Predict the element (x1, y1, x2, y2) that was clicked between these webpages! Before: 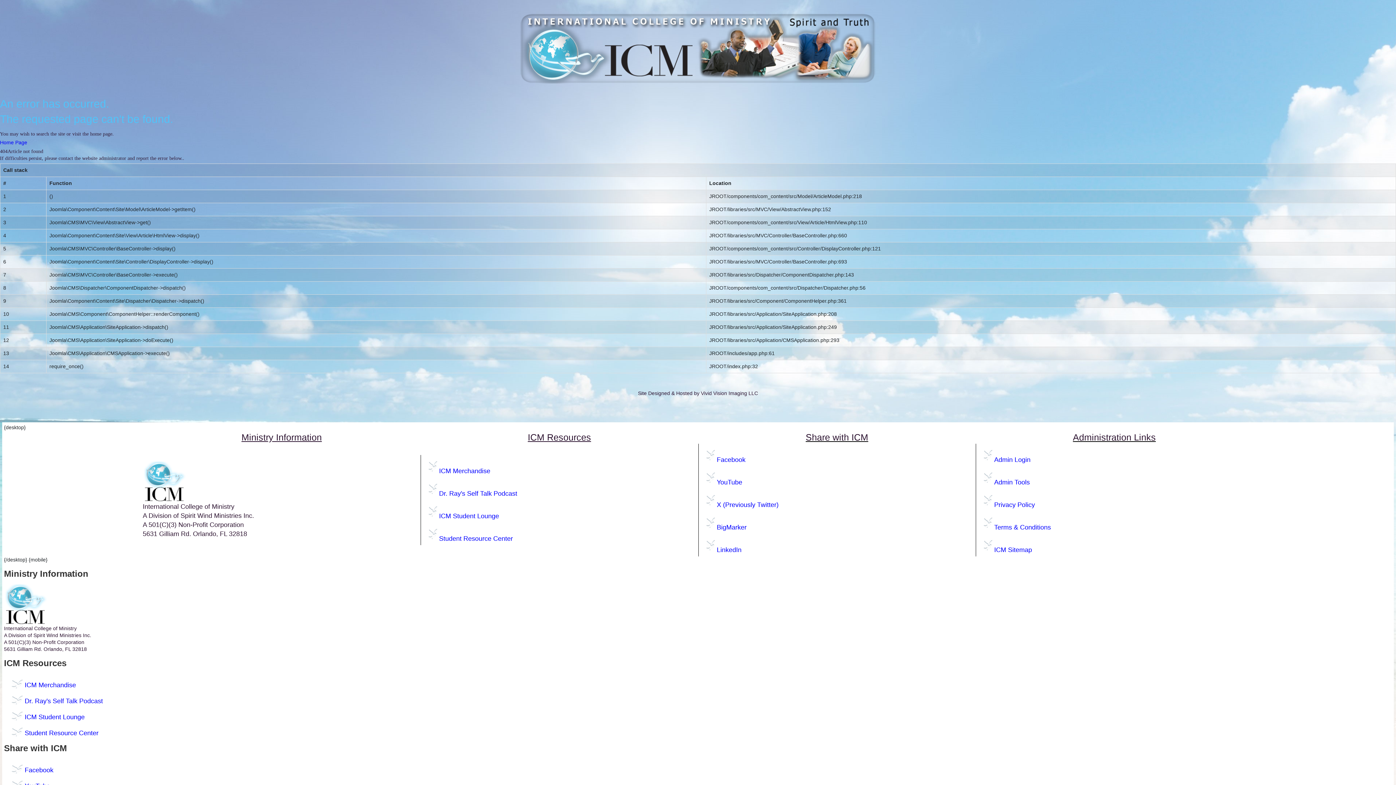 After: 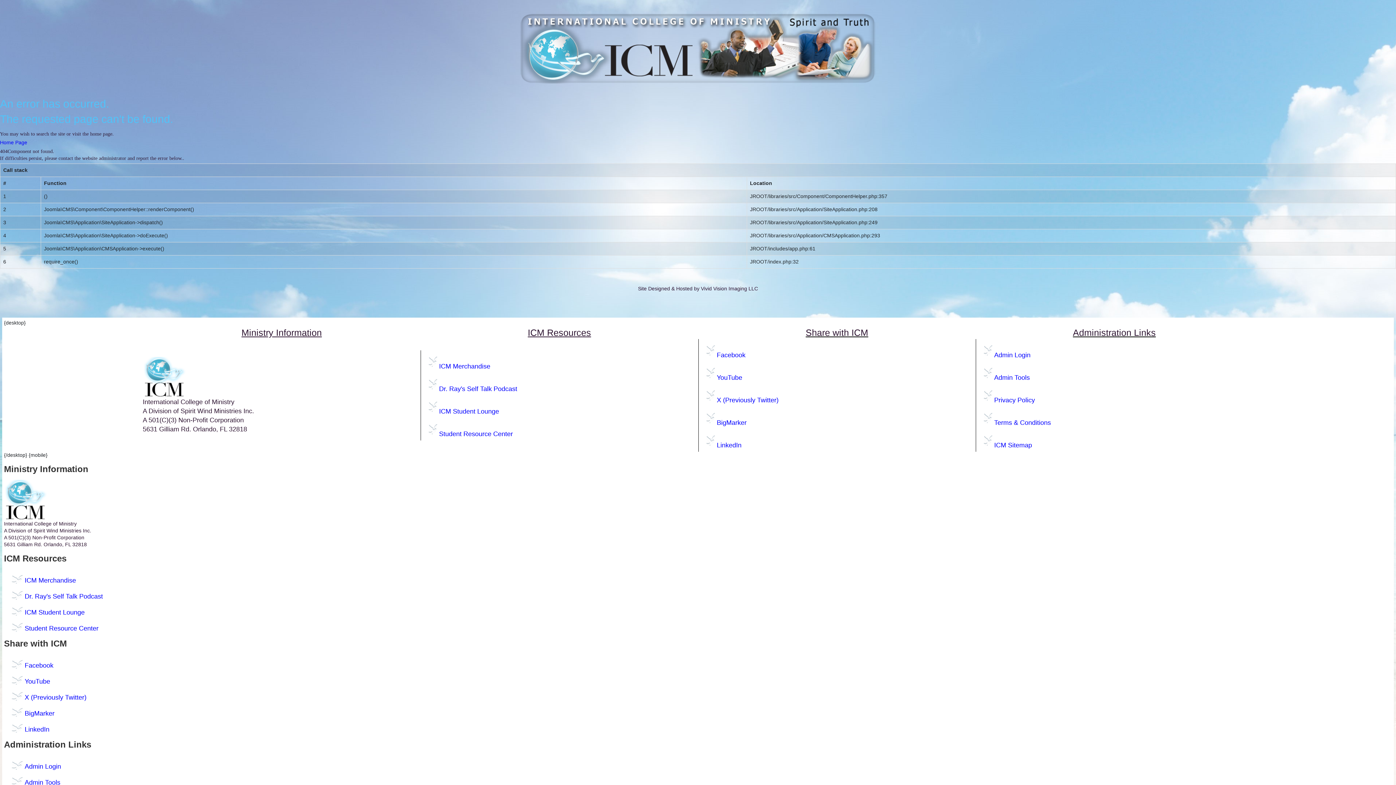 Action: bbox: (24, 715, 84, 720) label: ICM Student Lounge